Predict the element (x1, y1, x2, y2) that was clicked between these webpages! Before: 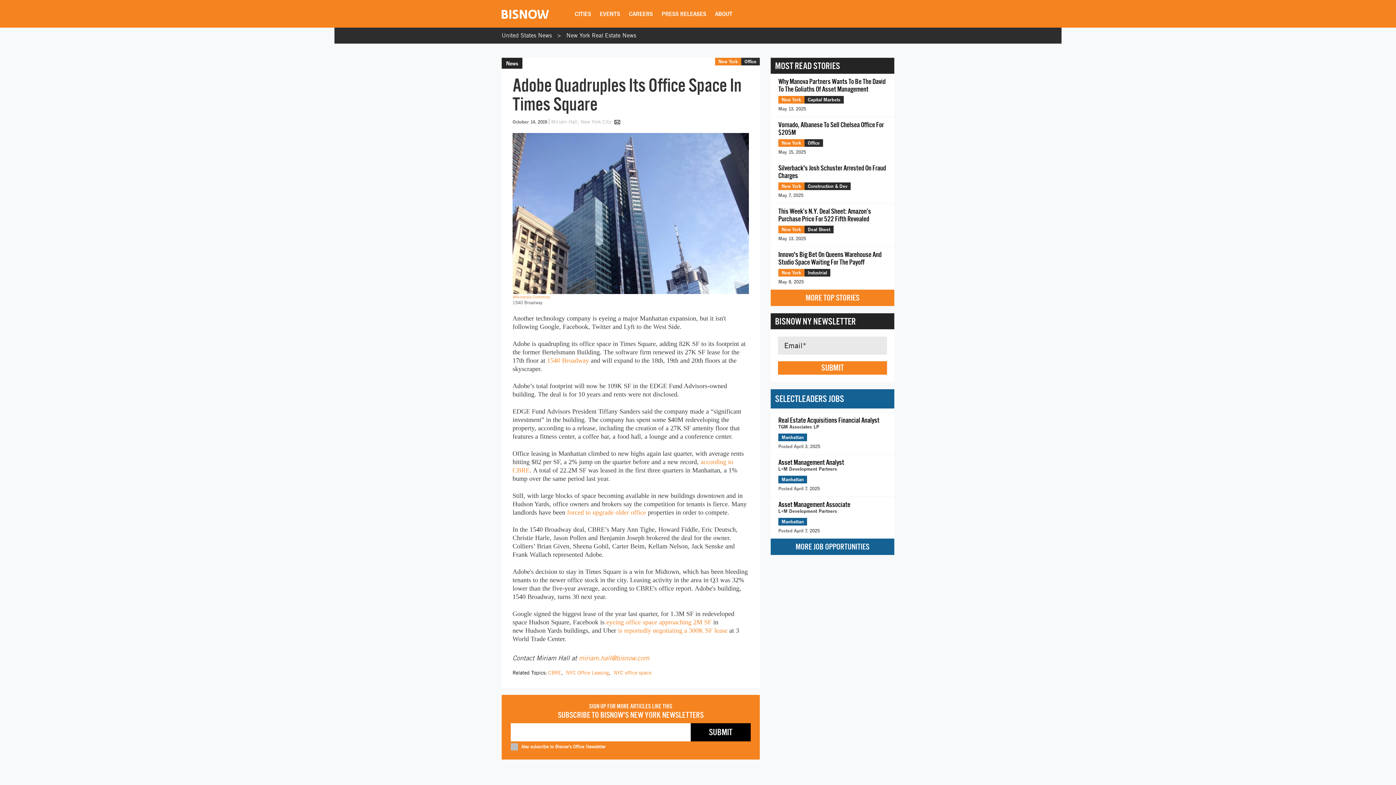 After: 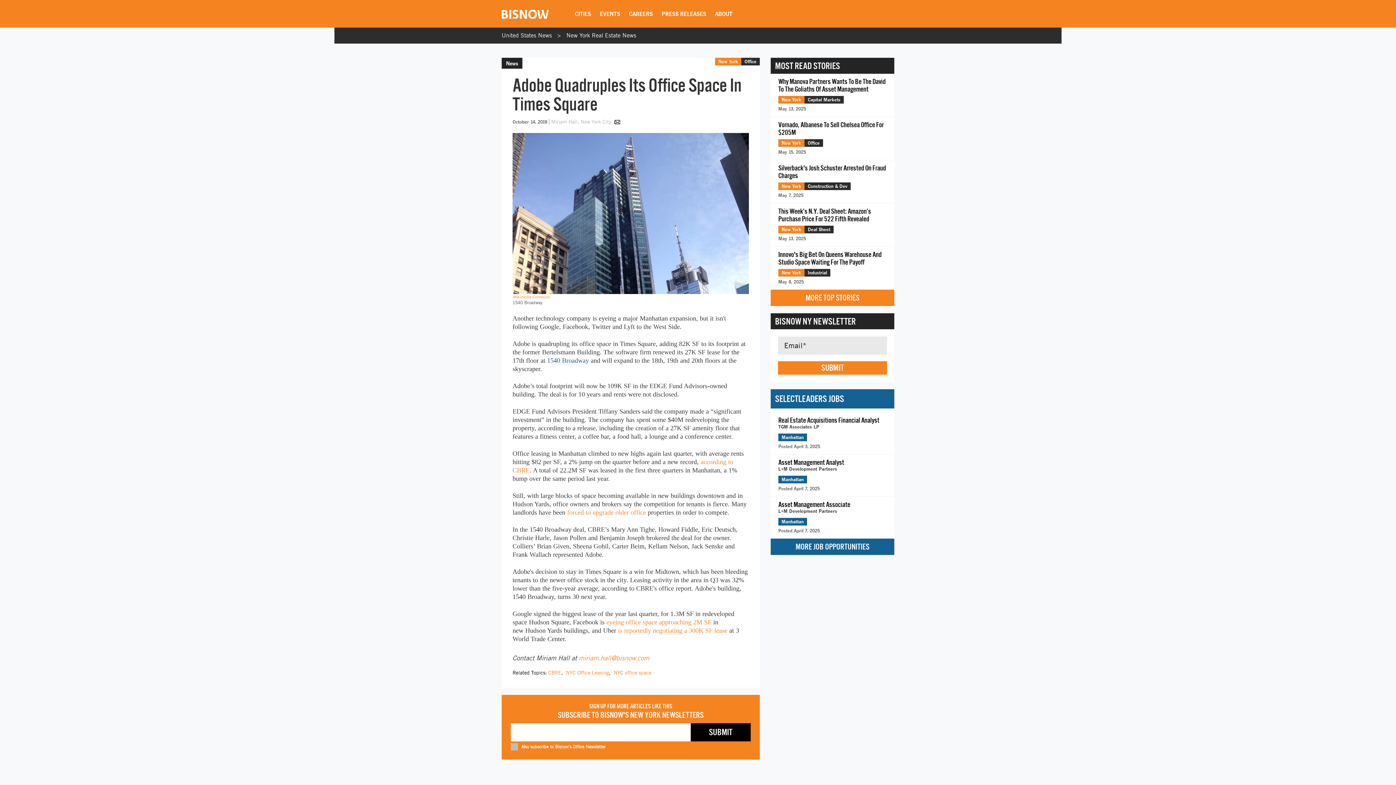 Action: label: 1540 Broadway bbox: (547, 357, 589, 364)